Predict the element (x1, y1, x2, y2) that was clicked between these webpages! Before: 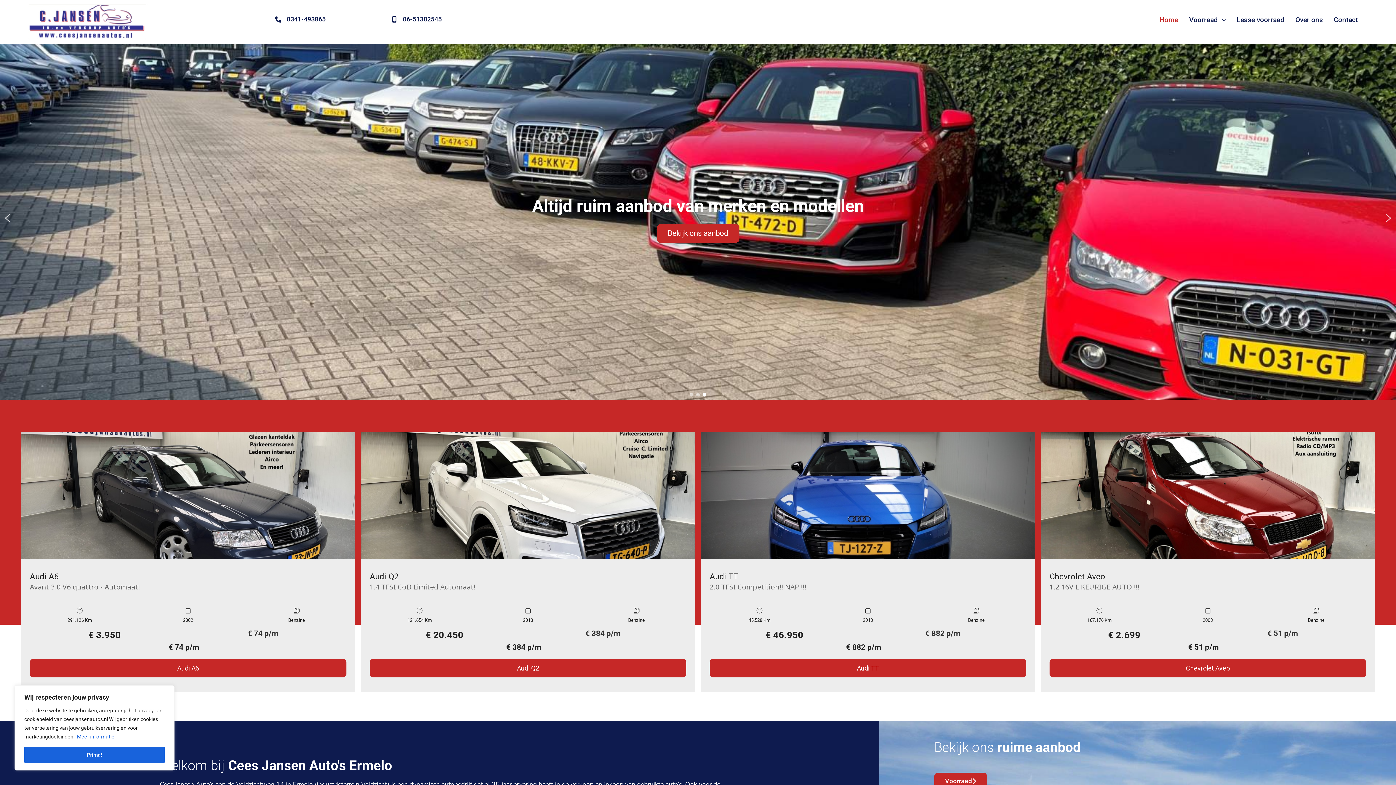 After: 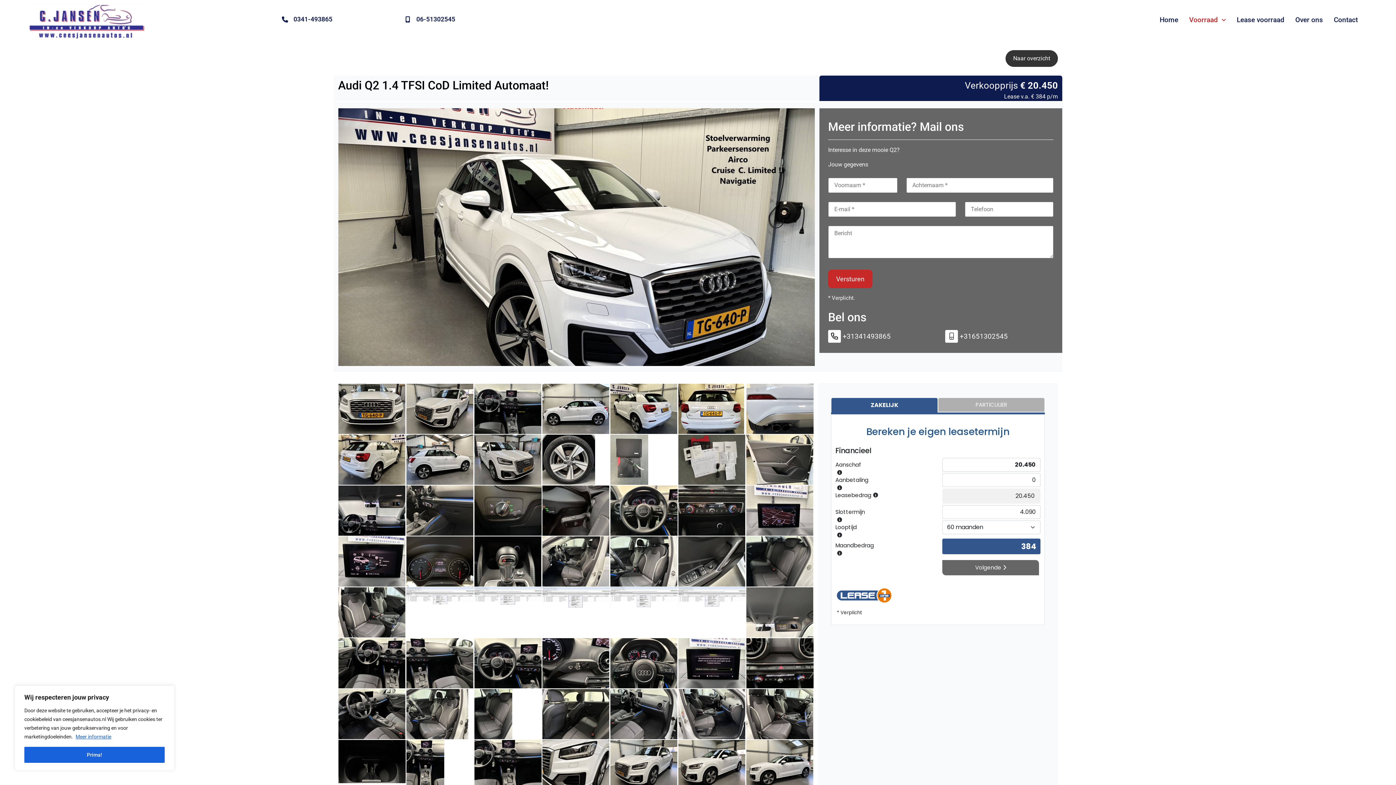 Action: bbox: (369, 664, 686, 671) label: Audi Q2